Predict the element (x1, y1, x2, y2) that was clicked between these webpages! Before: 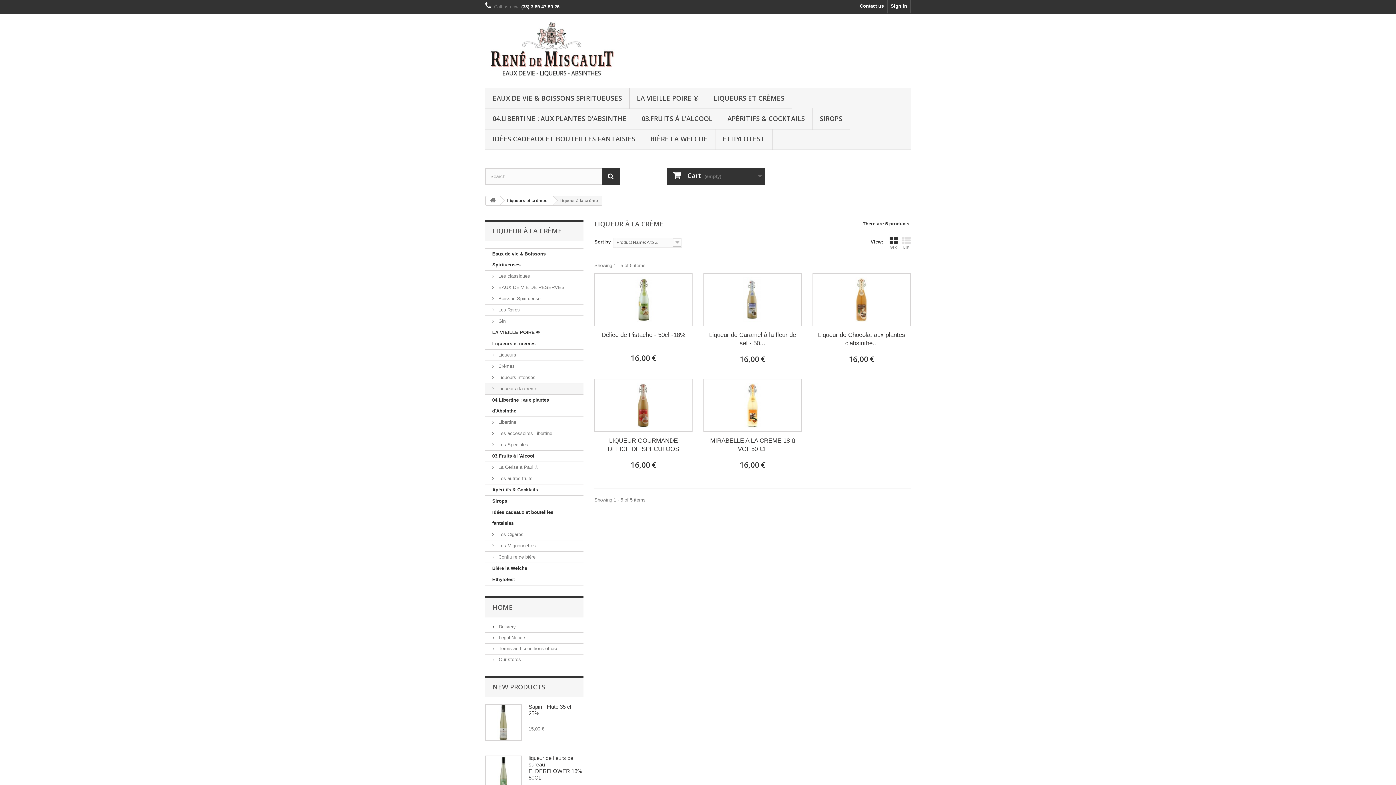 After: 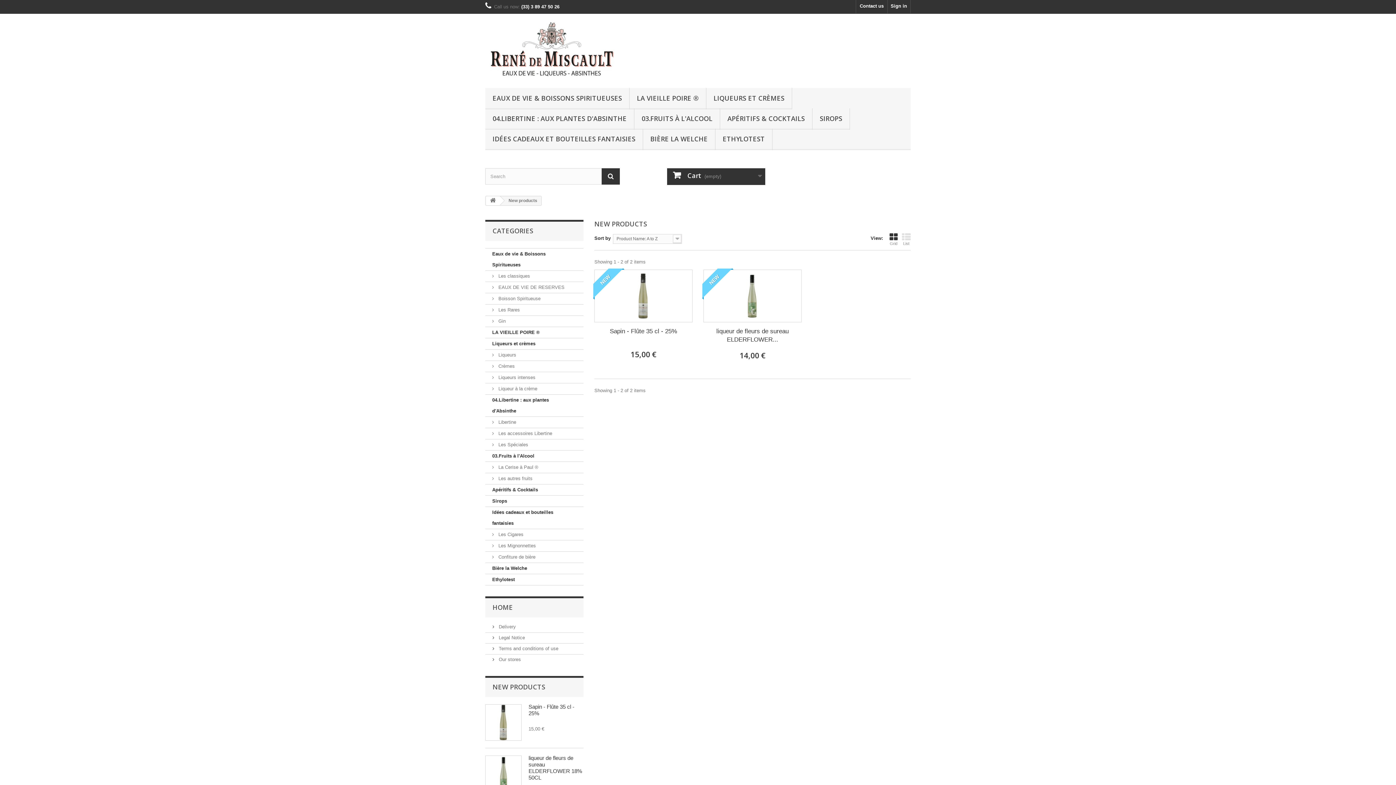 Action: bbox: (492, 683, 545, 691) label: NEW PRODUCTS